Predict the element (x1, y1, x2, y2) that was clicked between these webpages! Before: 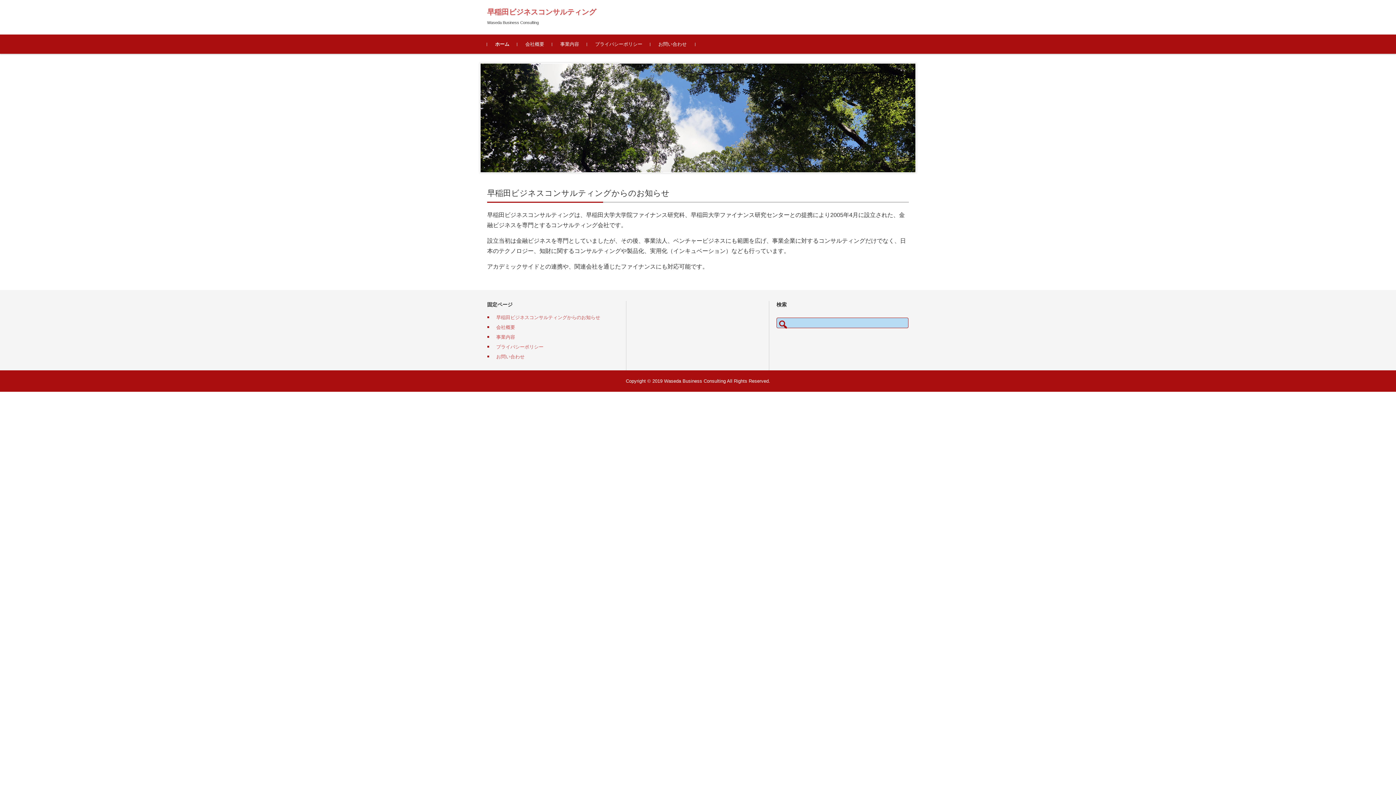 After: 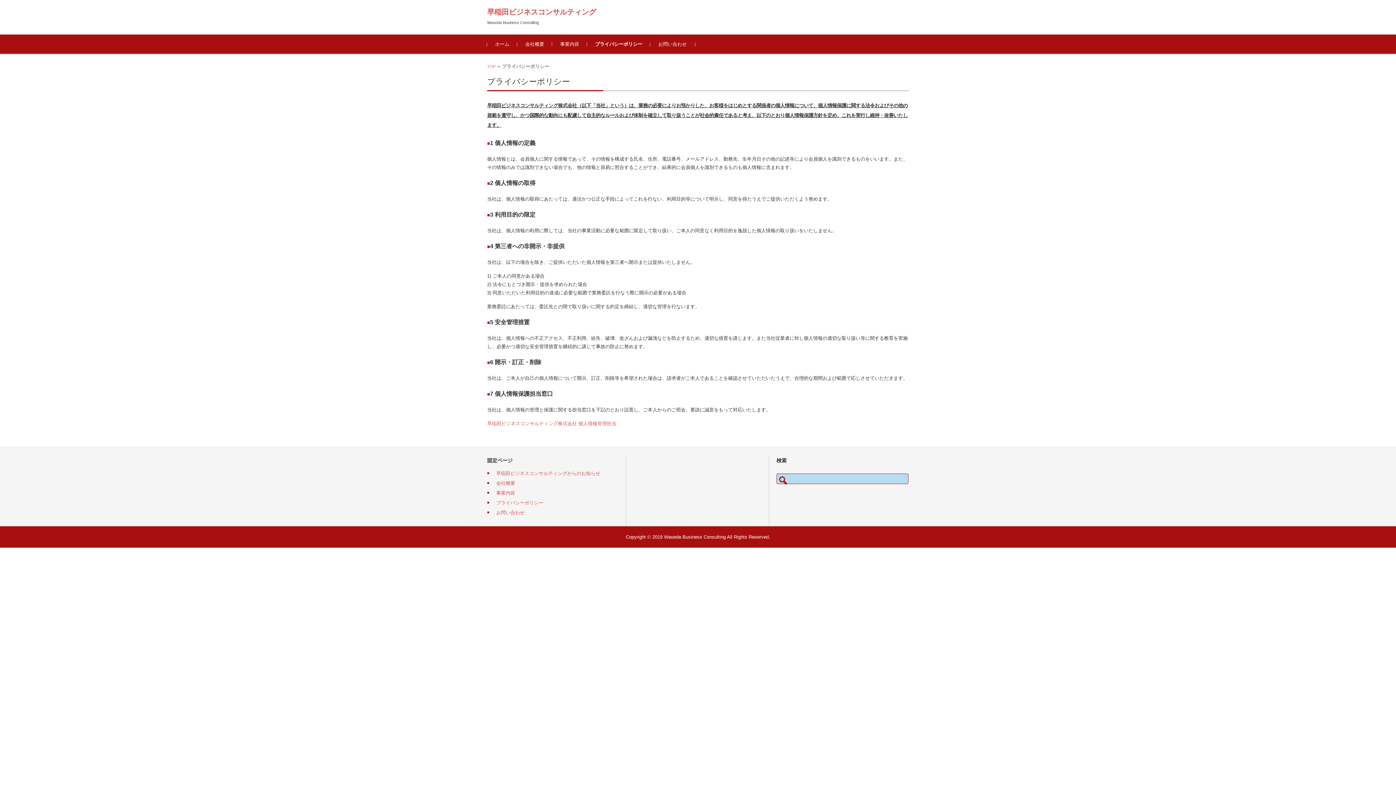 Action: bbox: (587, 34, 650, 53) label: プライバシーポリシー